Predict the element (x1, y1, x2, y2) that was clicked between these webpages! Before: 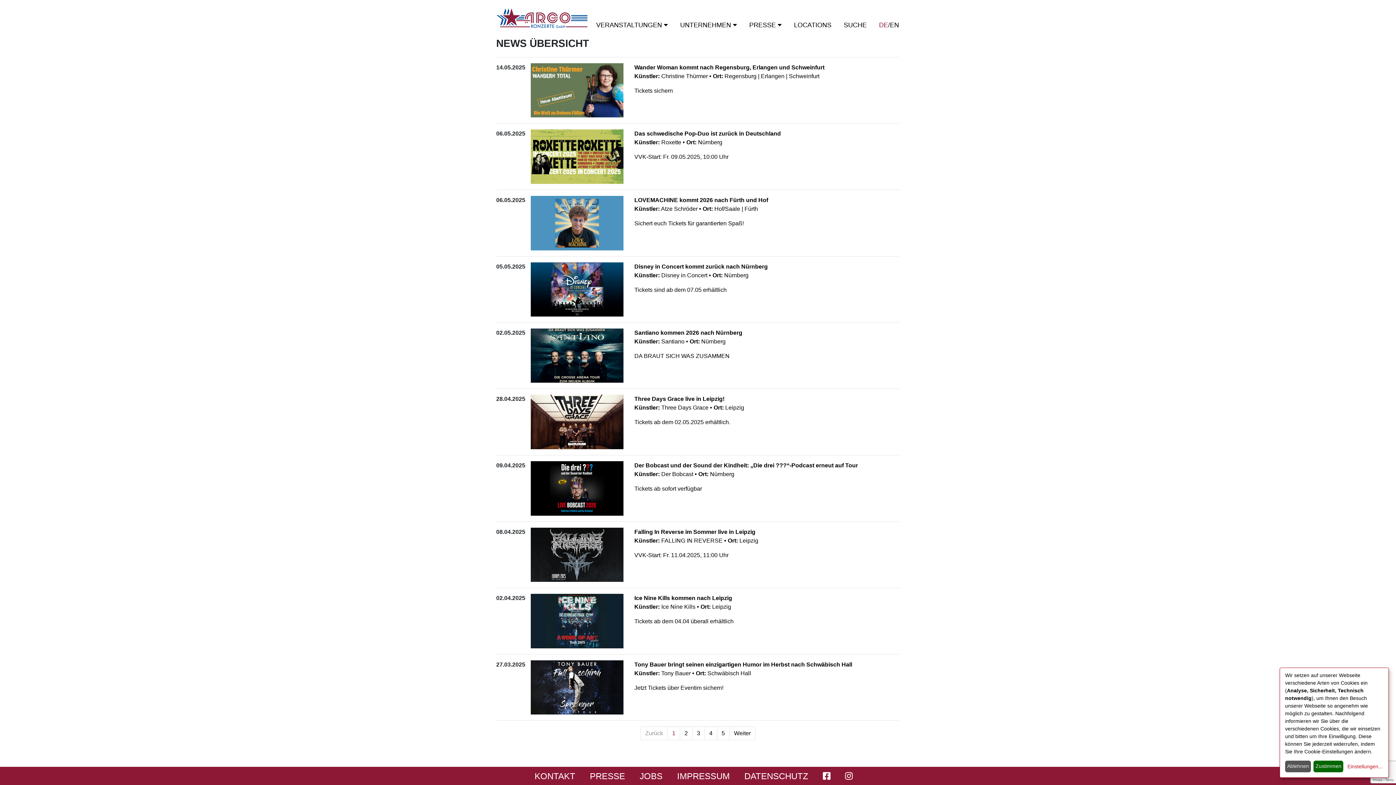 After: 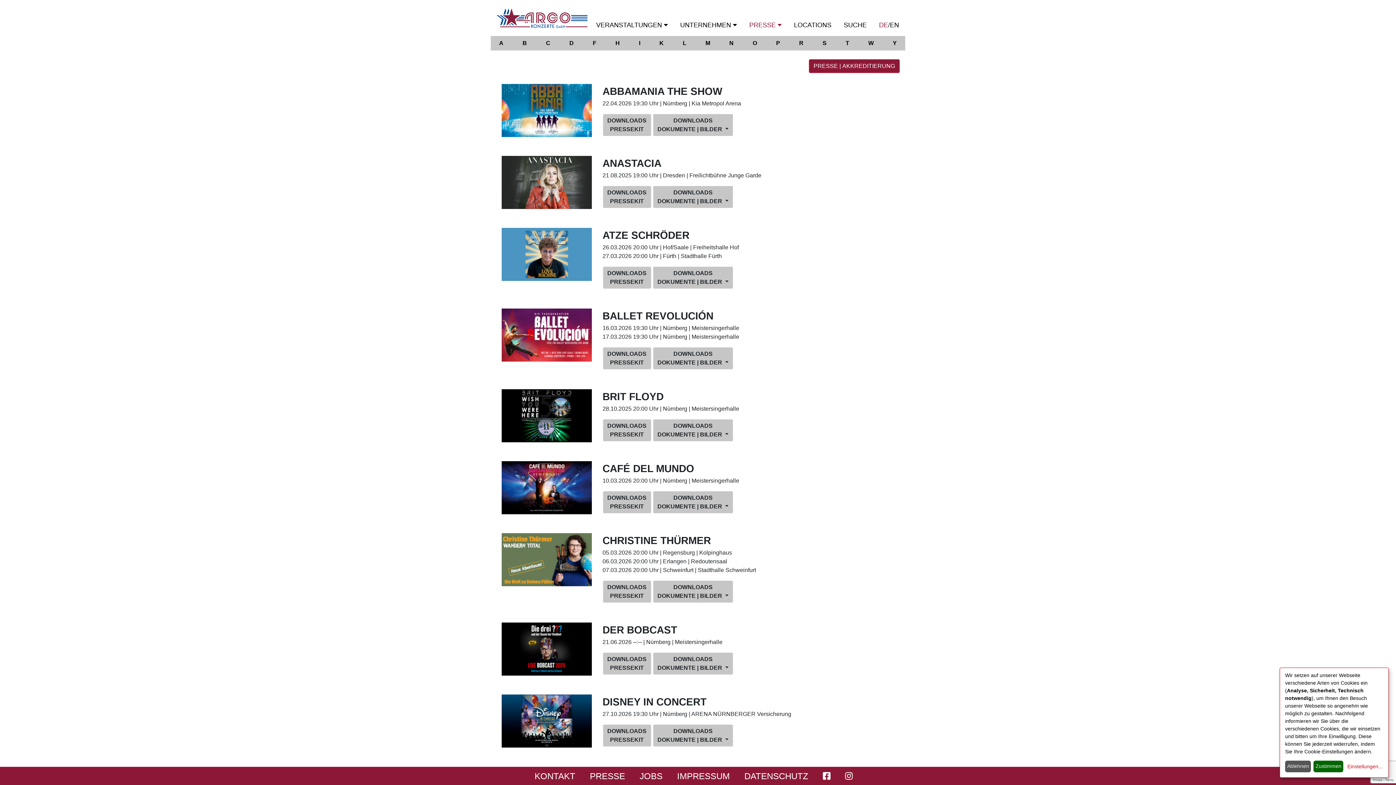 Action: label: PRESSE  bbox: (746, 17, 784, 33)